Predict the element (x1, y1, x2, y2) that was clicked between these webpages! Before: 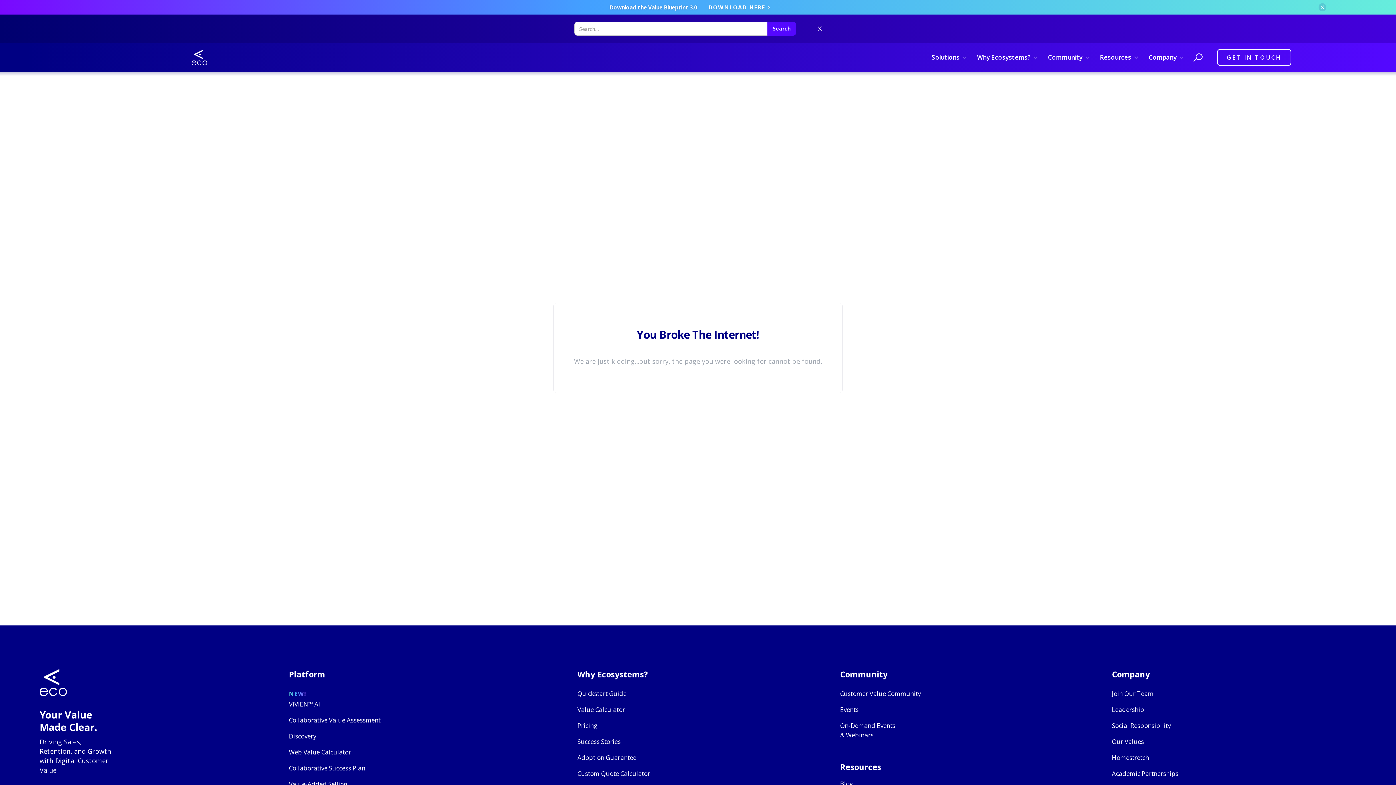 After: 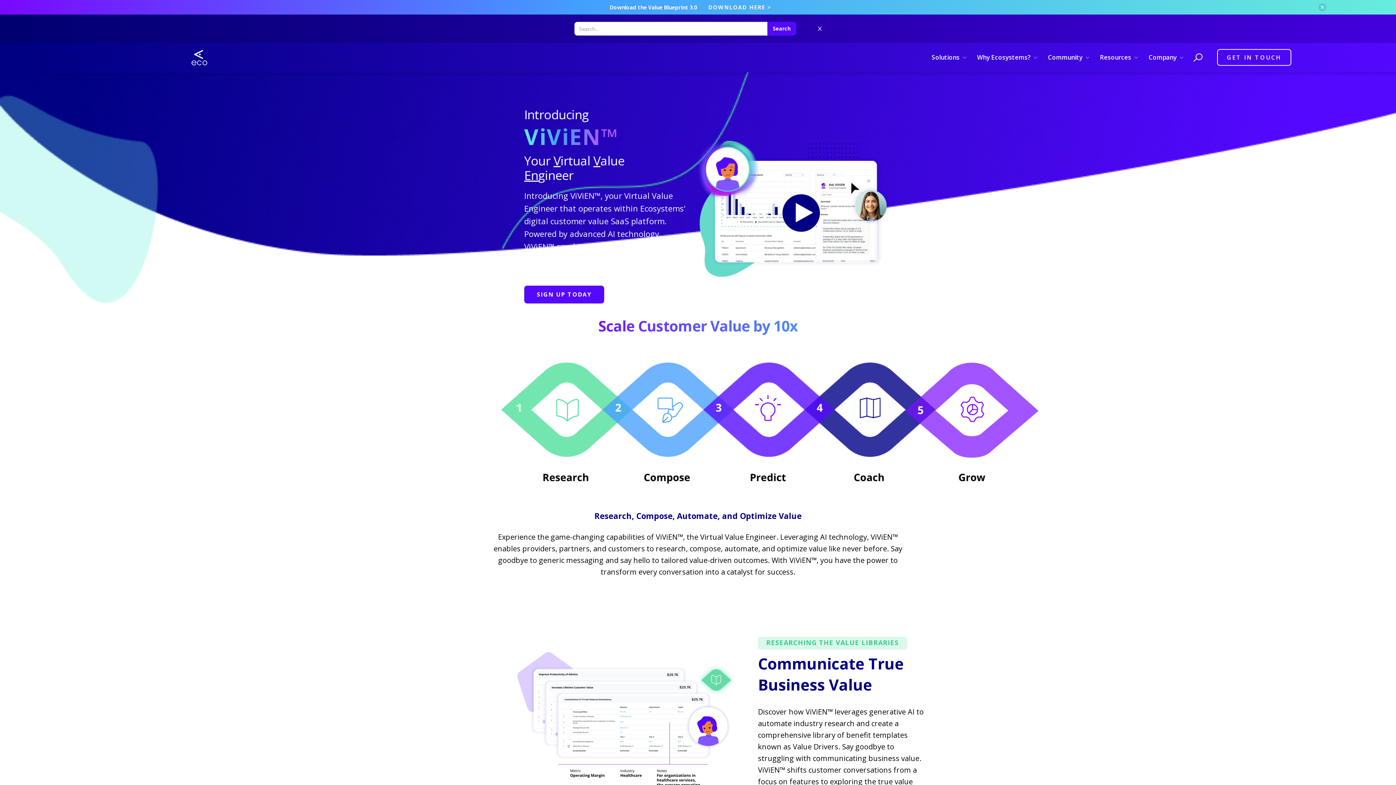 Action: bbox: (289, 700, 320, 708) label: ViViEN™ AI